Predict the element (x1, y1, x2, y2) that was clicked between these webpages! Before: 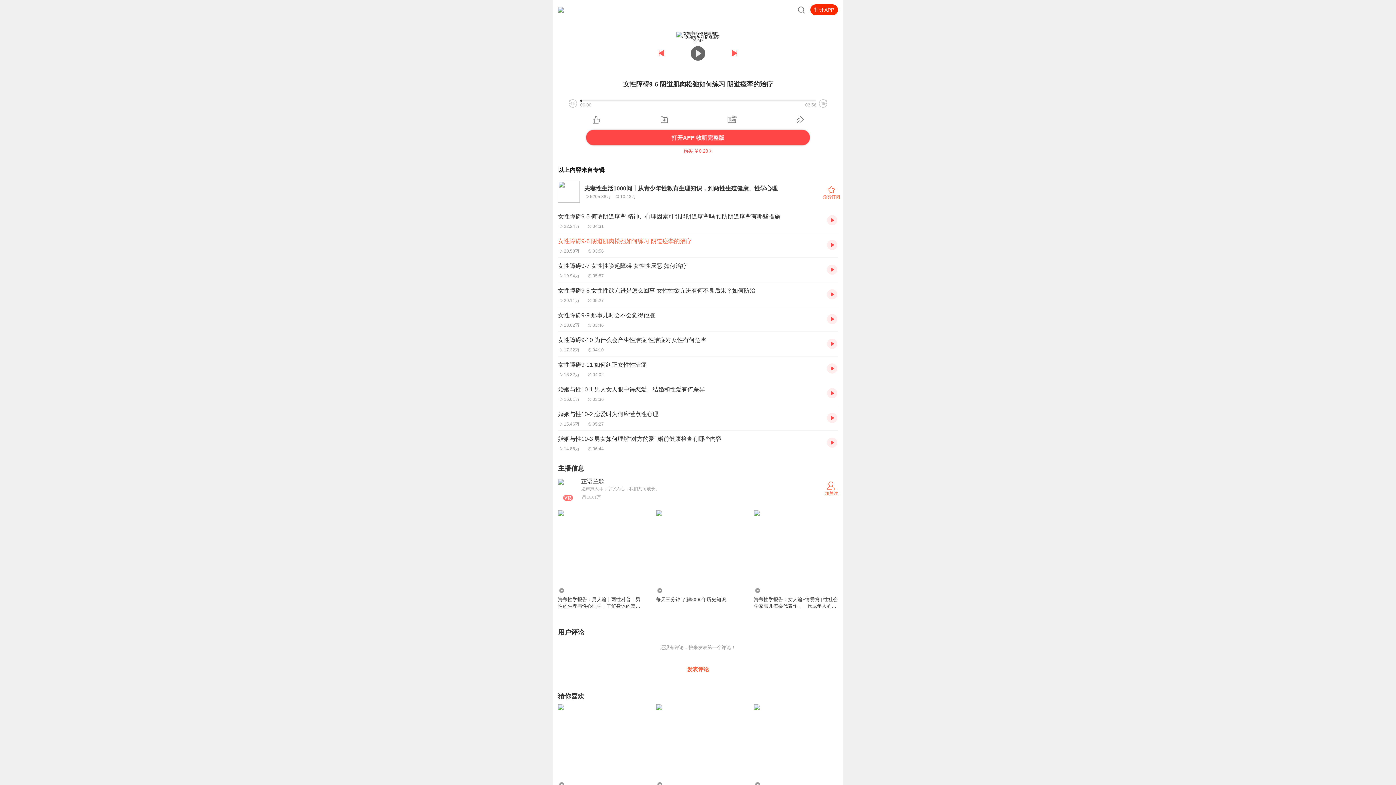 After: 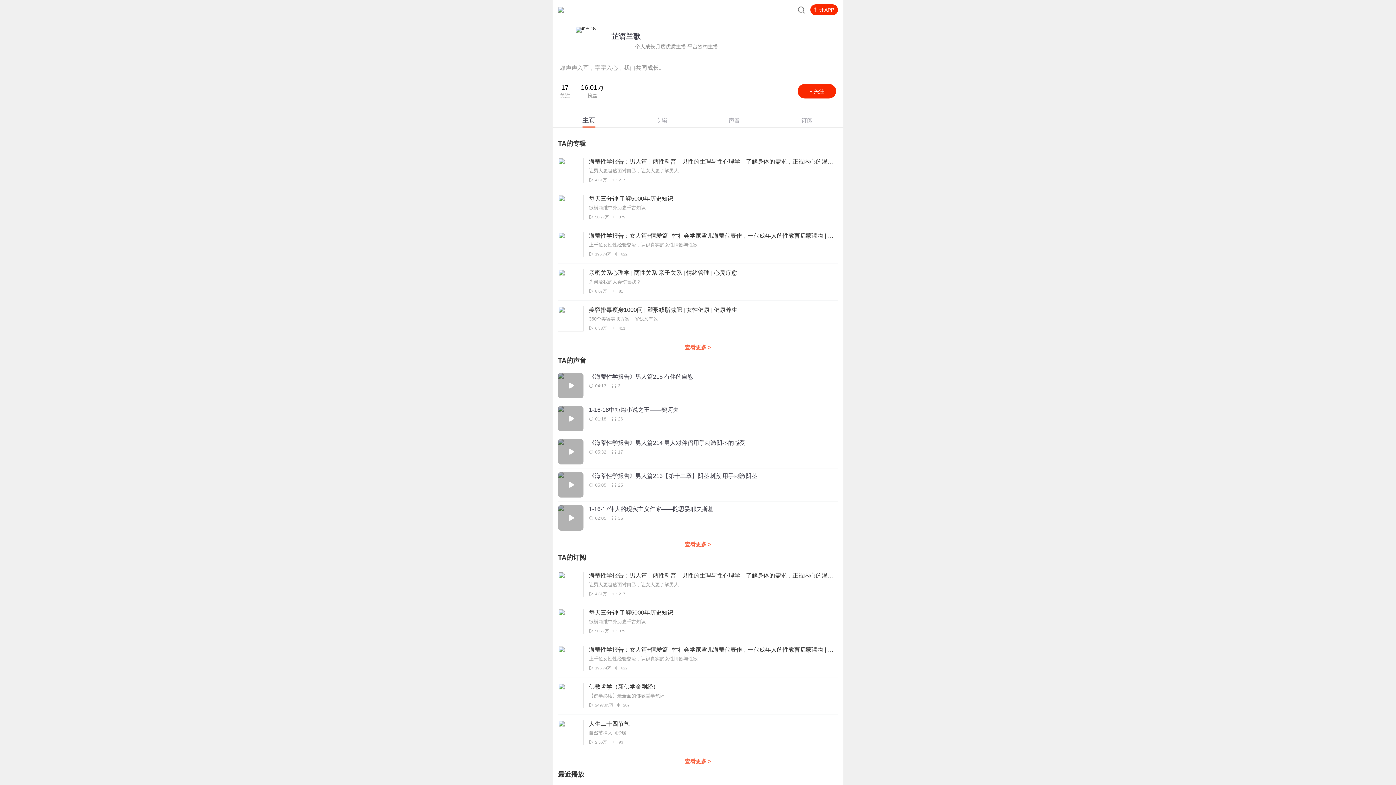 Action: label: 芷语兰歌

愿声声入耳，字字入心，我们共同成长。

16.01万 bbox: (581, 477, 817, 500)